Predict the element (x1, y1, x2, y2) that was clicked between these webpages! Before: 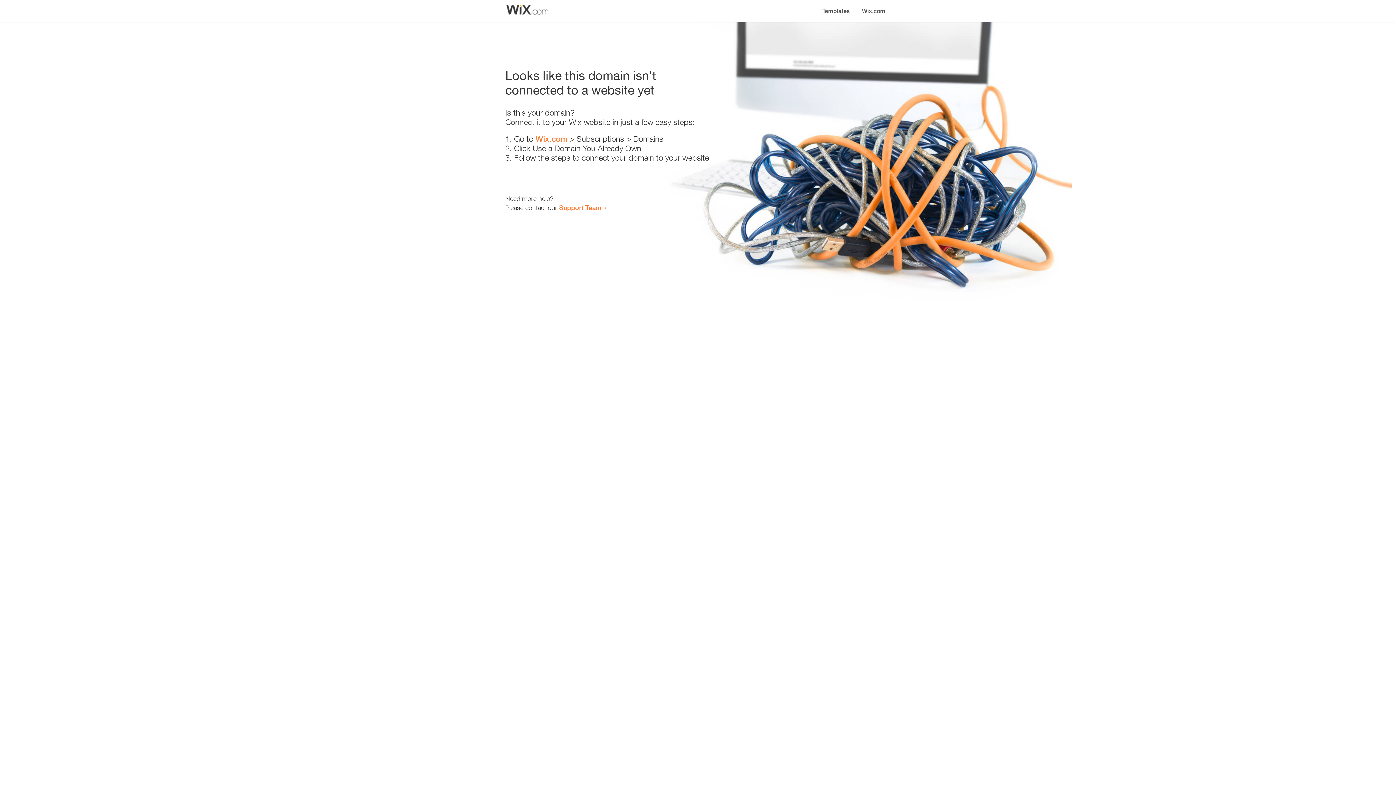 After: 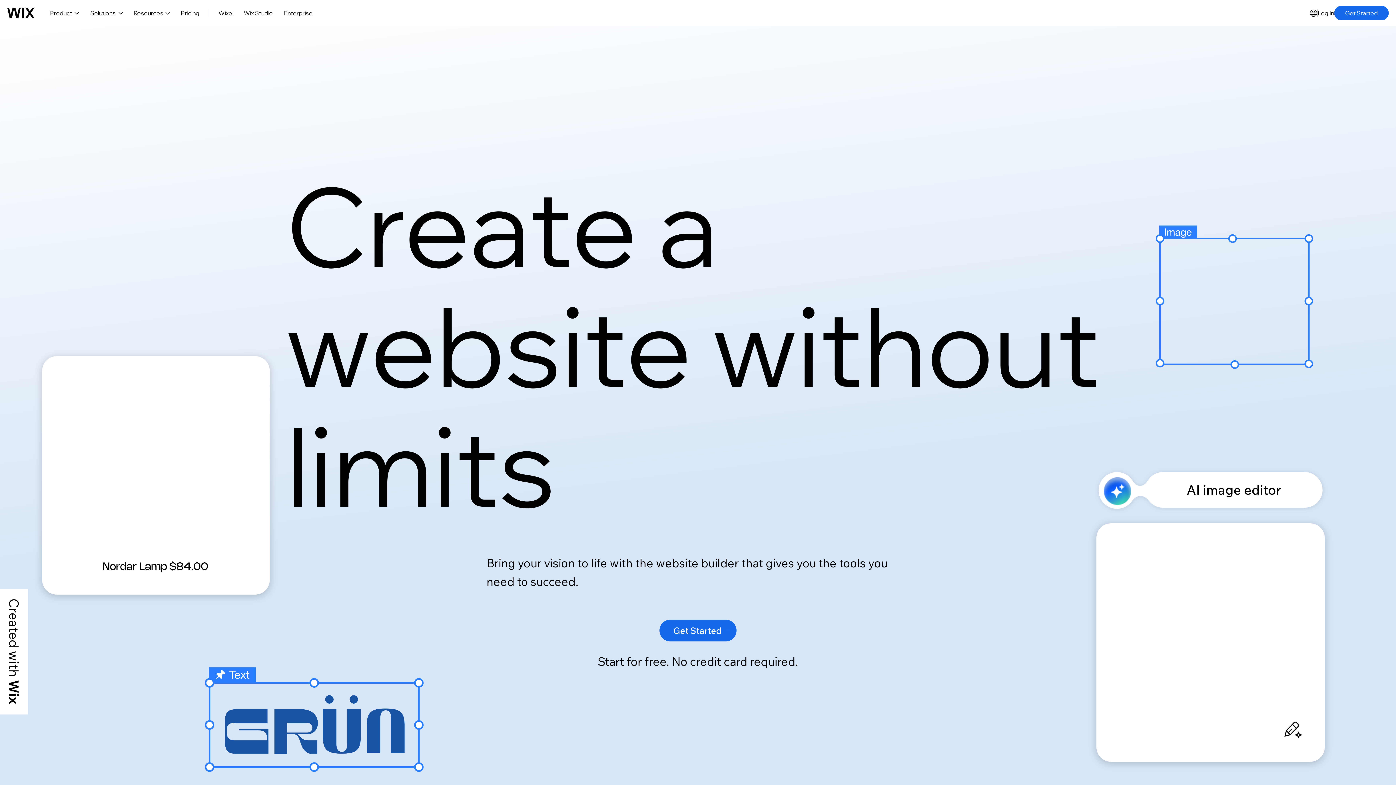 Action: bbox: (856, 0, 890, 14) label: Wix.com